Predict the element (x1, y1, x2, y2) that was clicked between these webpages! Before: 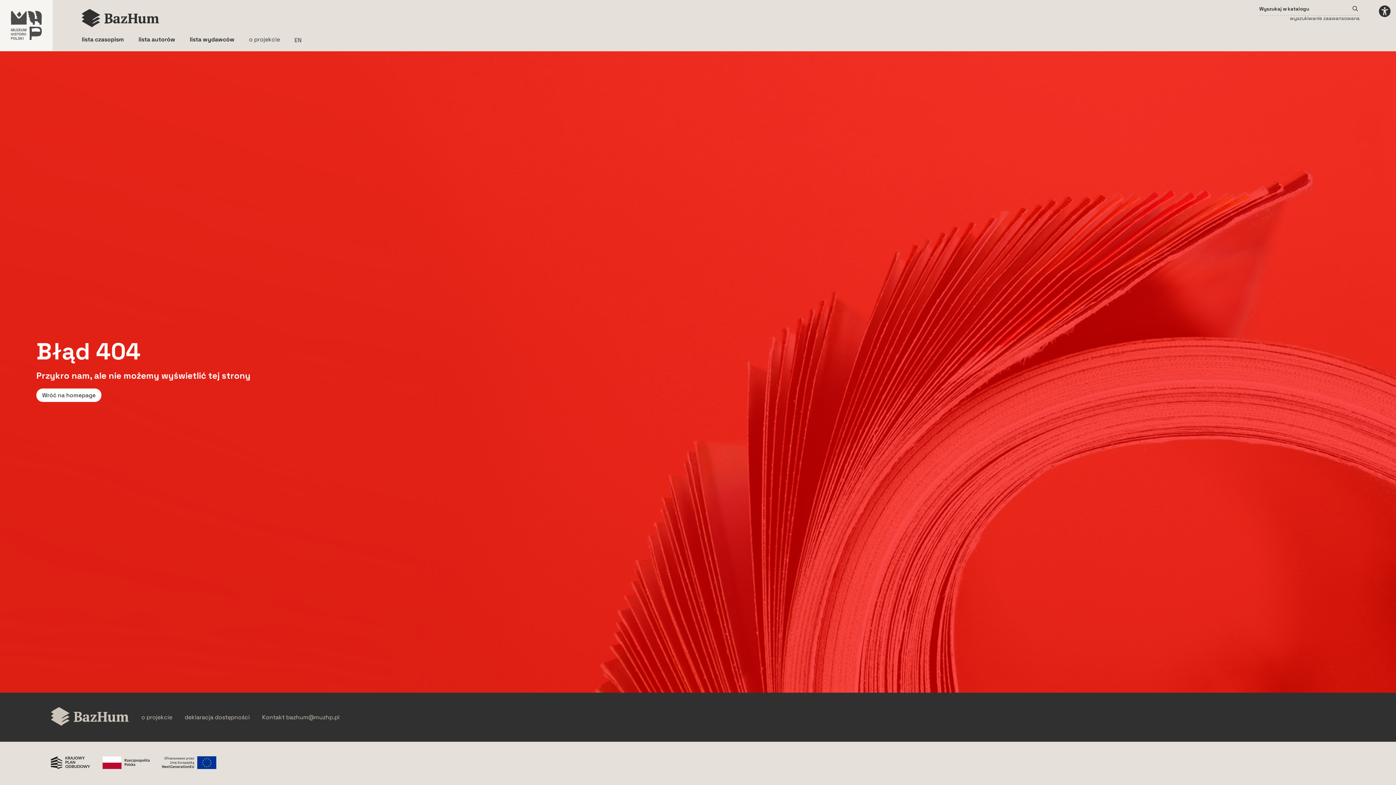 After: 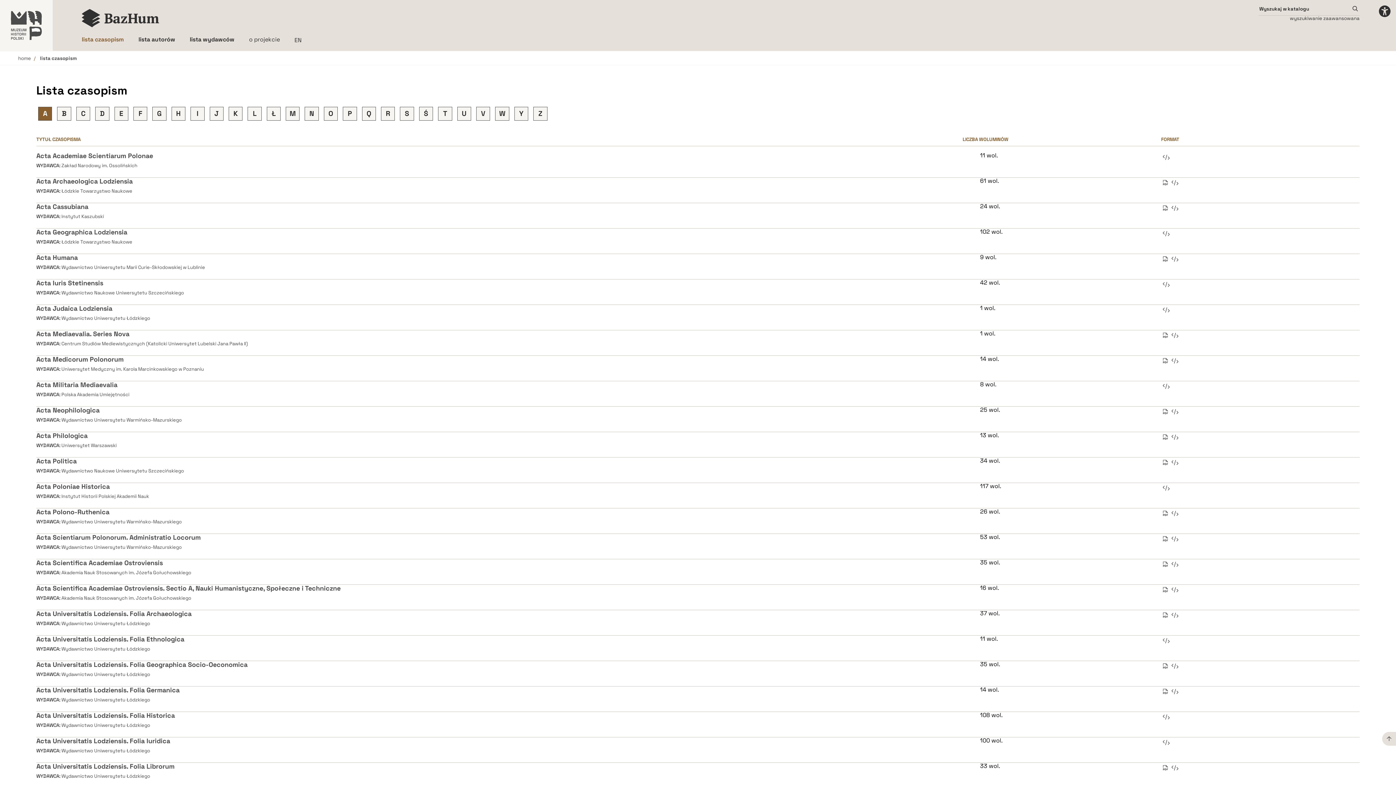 Action: bbox: (81, 35, 124, 43) label: lista czasopism